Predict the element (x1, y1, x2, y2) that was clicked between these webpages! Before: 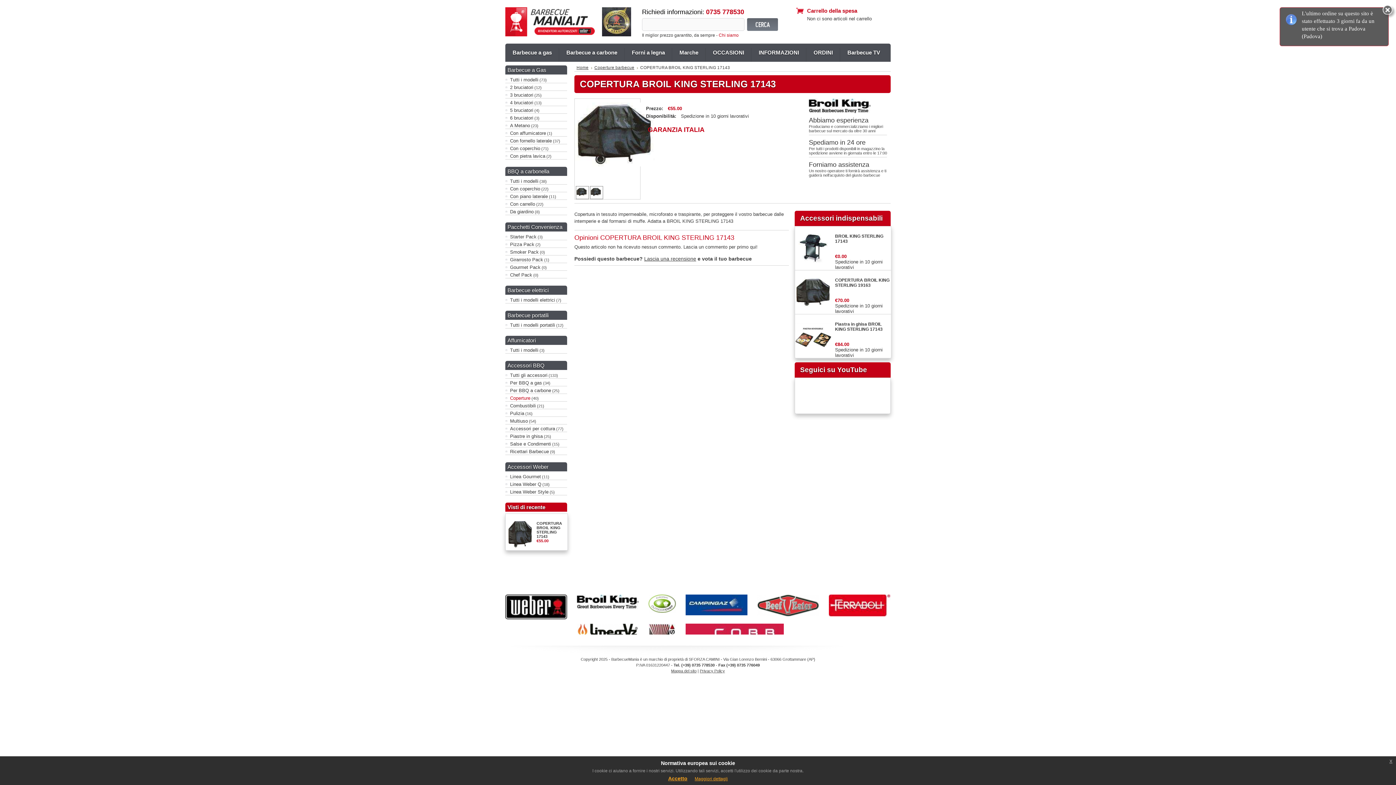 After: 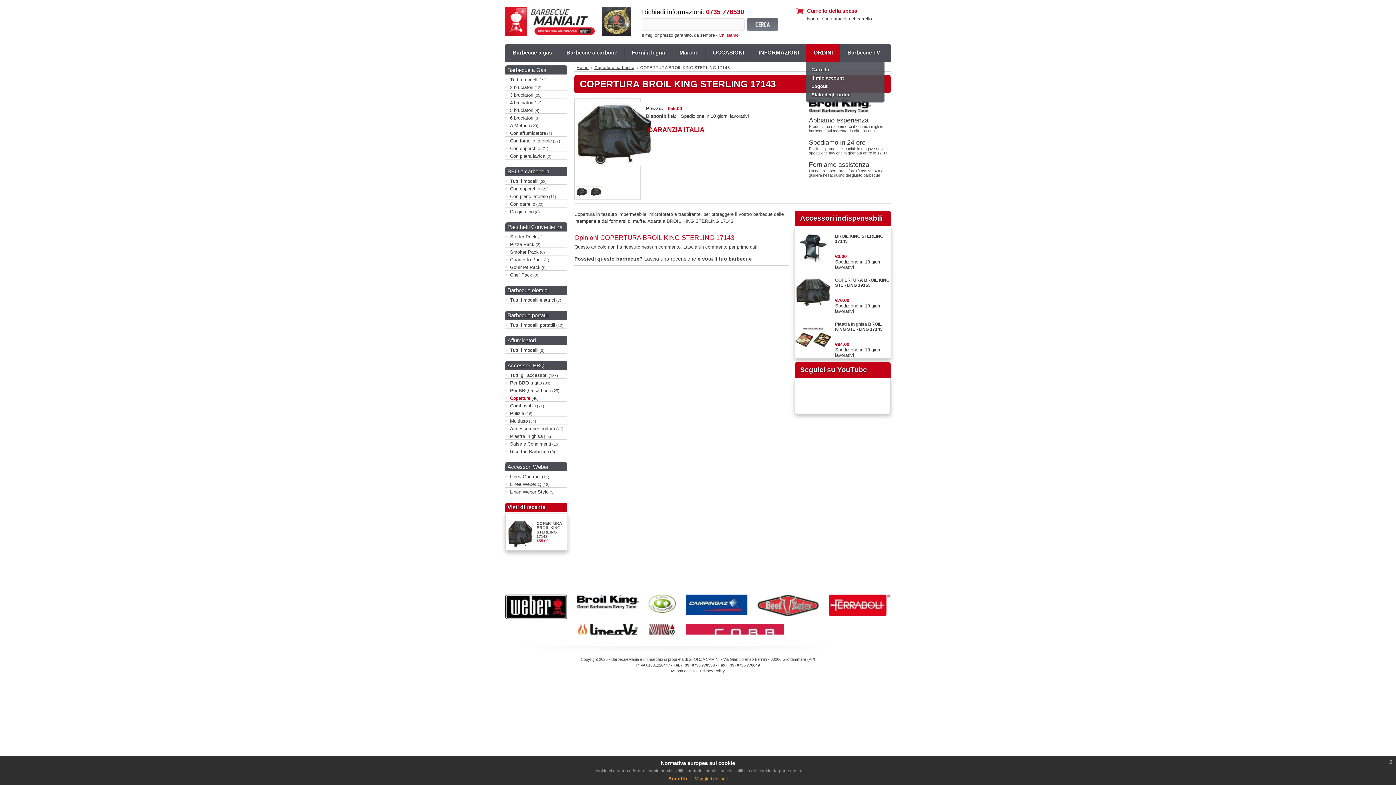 Action: label: ORDINI bbox: (806, 43, 840, 61)